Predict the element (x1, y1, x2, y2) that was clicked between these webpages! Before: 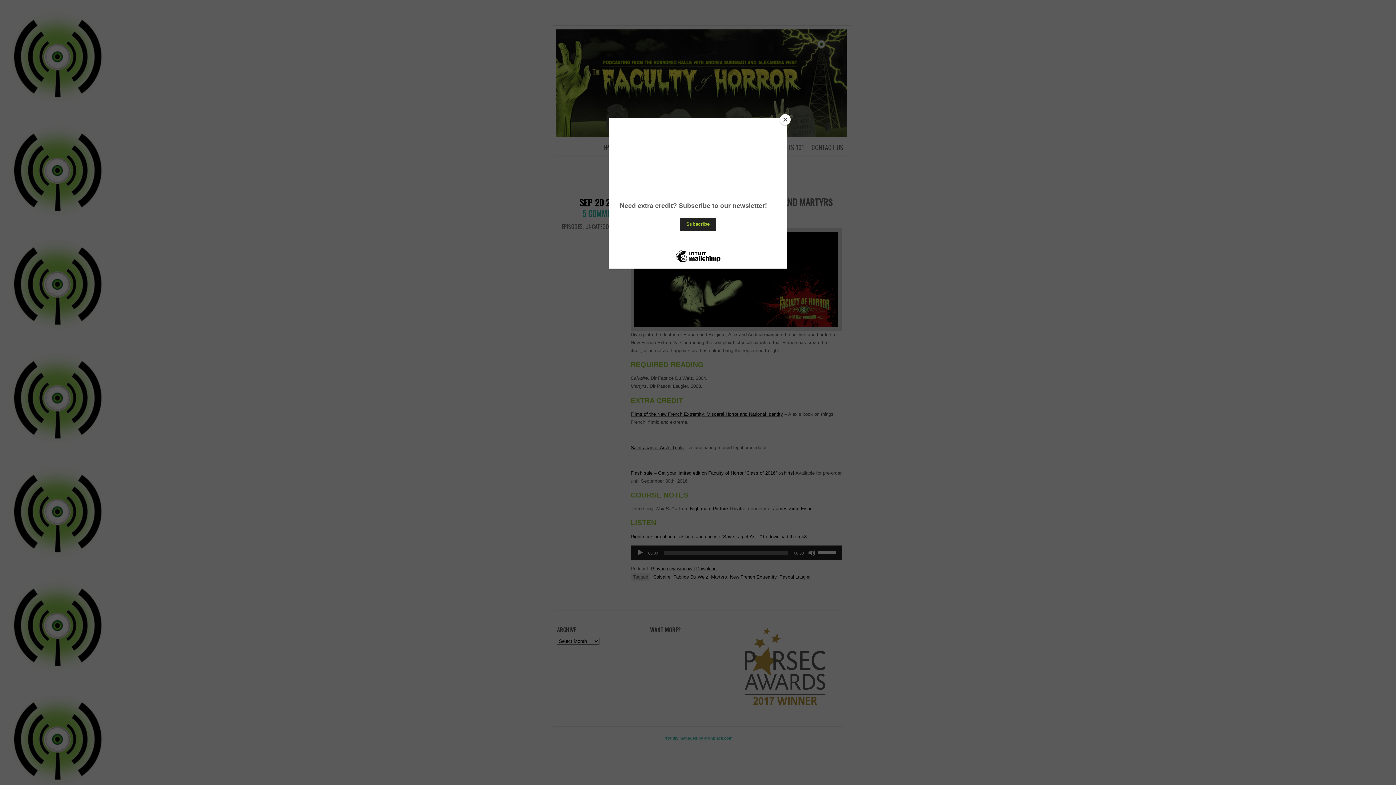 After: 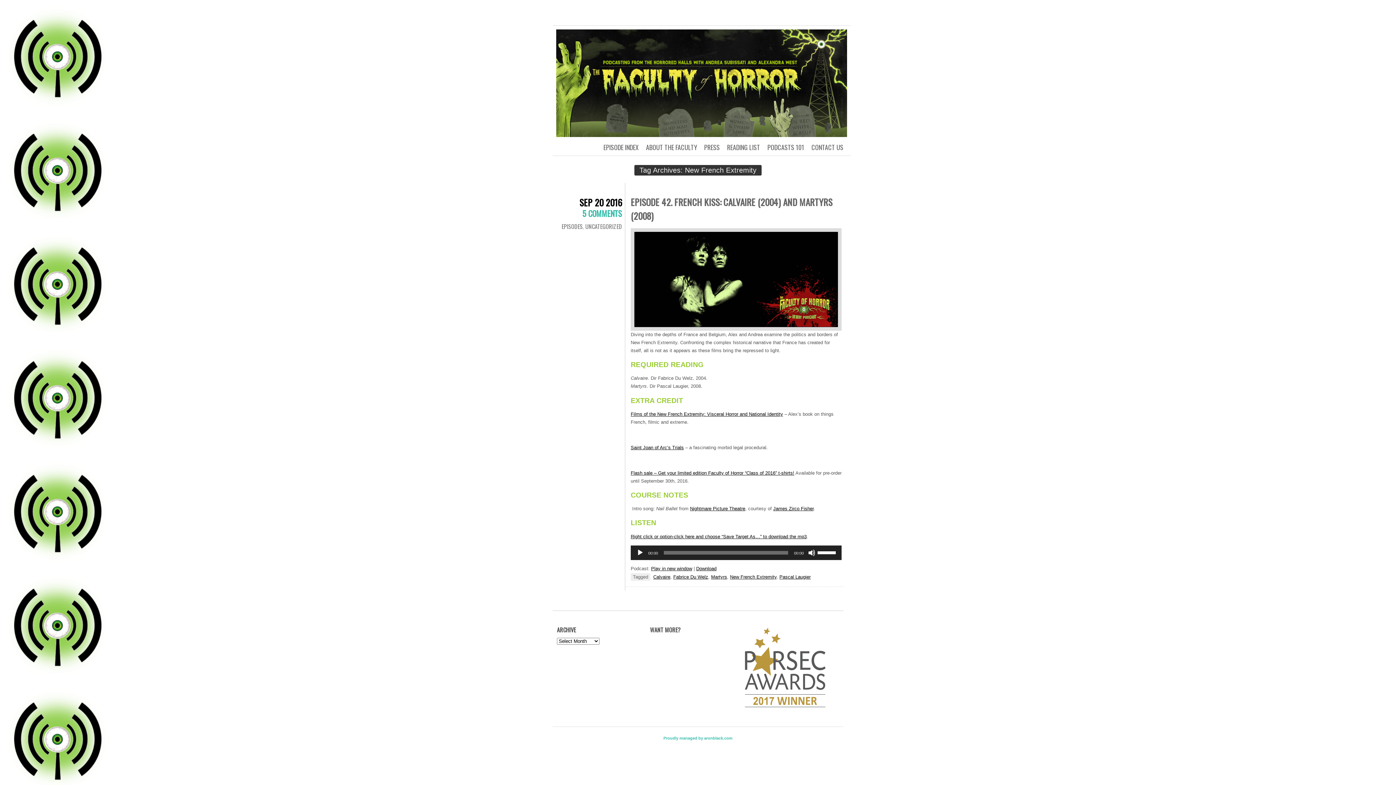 Action: label: Close bbox: (780, 114, 790, 125)